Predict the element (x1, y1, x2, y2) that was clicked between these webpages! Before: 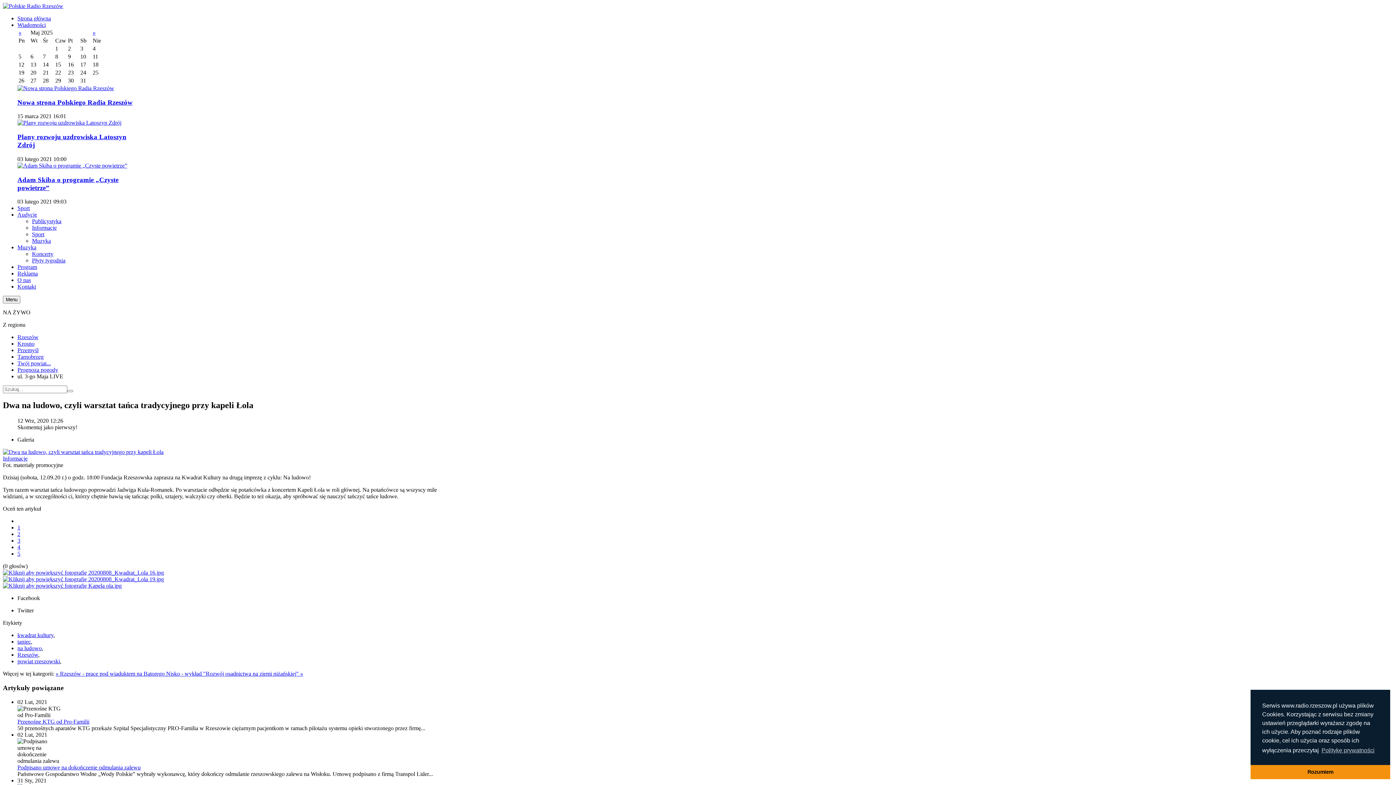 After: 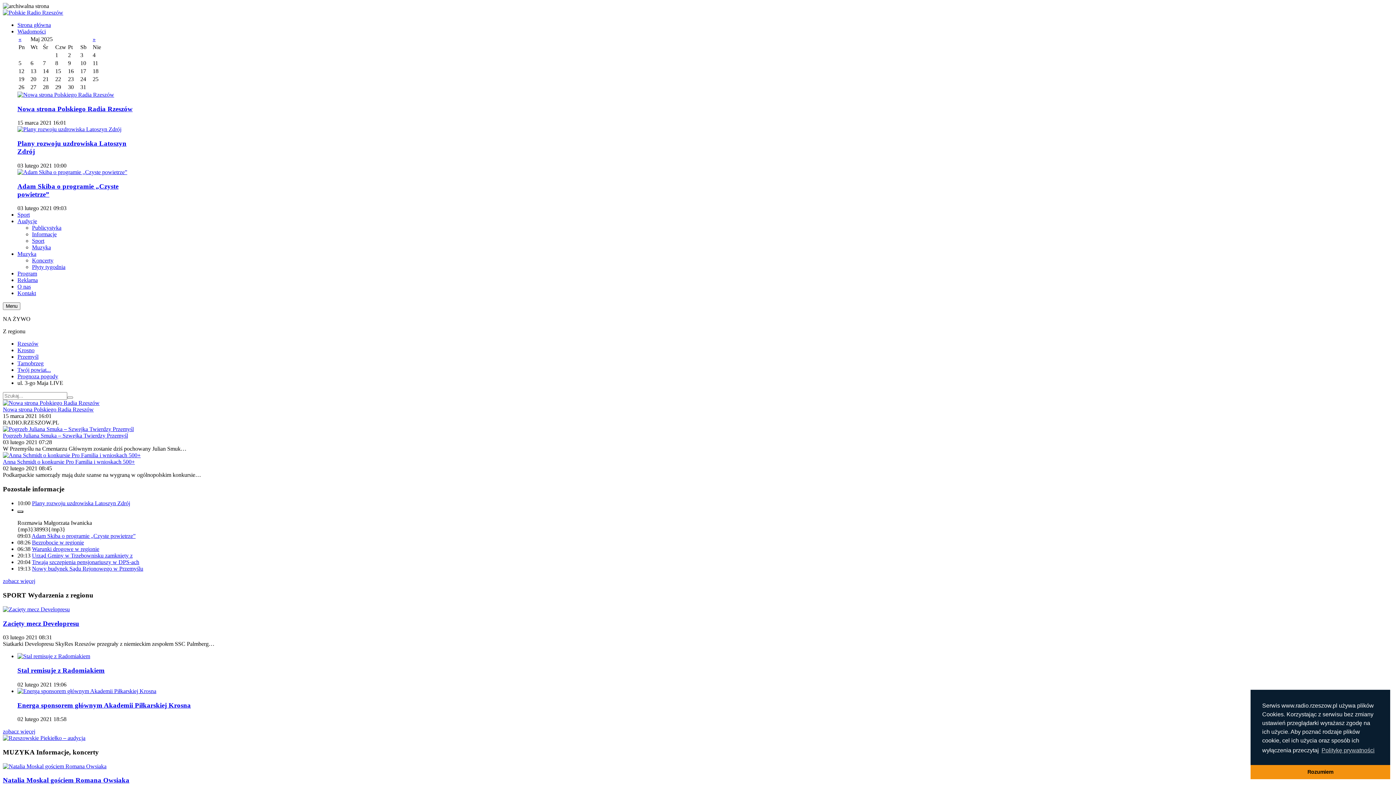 Action: label: Strona główna bbox: (17, 15, 50, 21)